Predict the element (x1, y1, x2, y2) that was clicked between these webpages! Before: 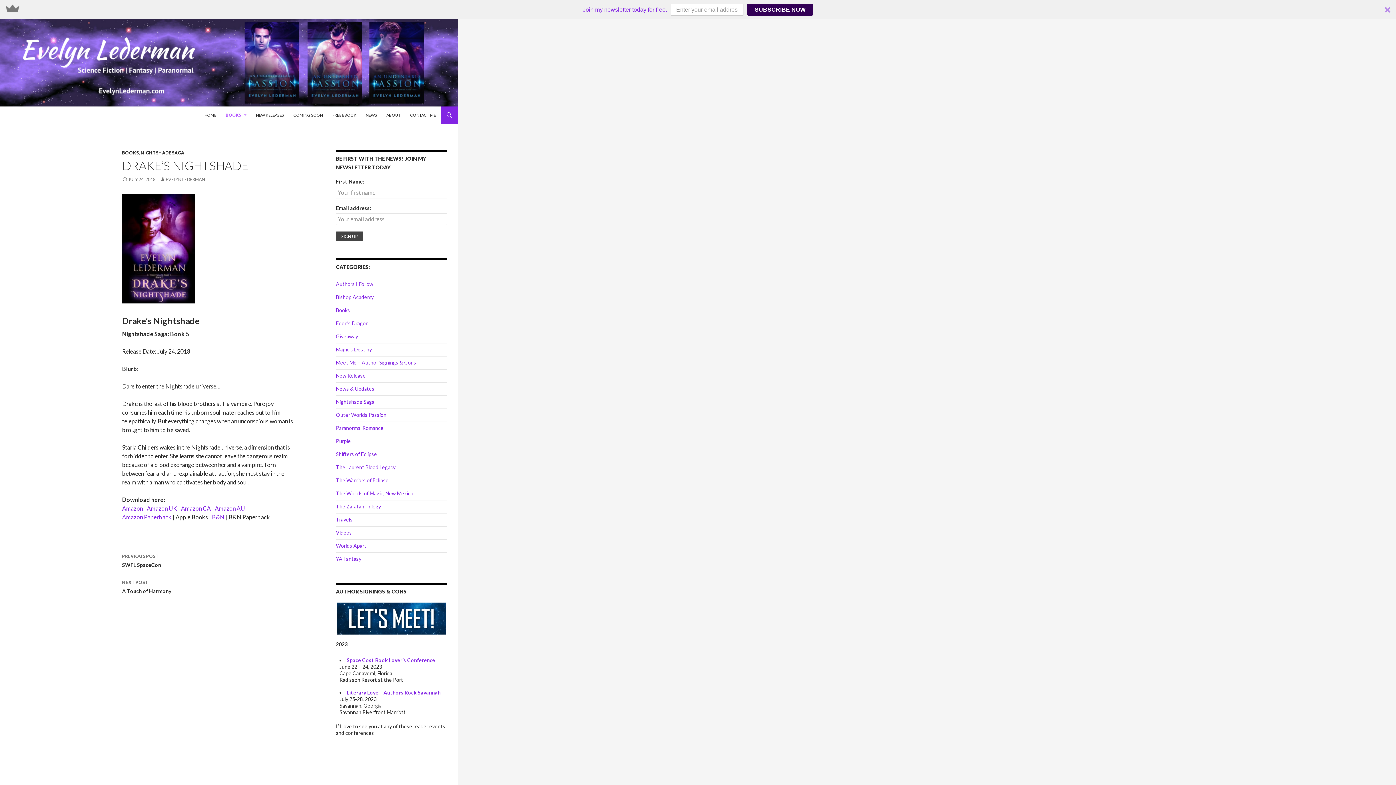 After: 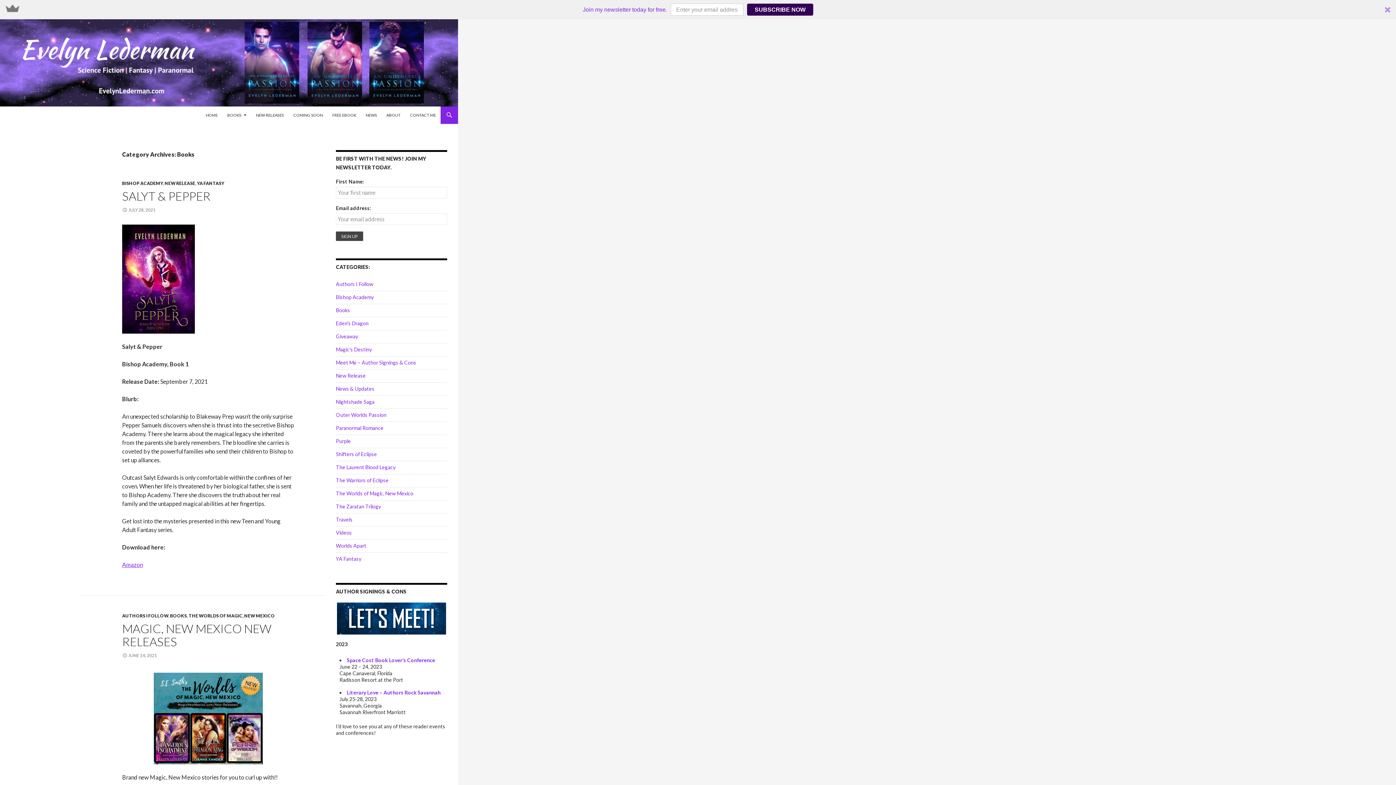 Action: label: BOOKS bbox: (122, 150, 138, 155)